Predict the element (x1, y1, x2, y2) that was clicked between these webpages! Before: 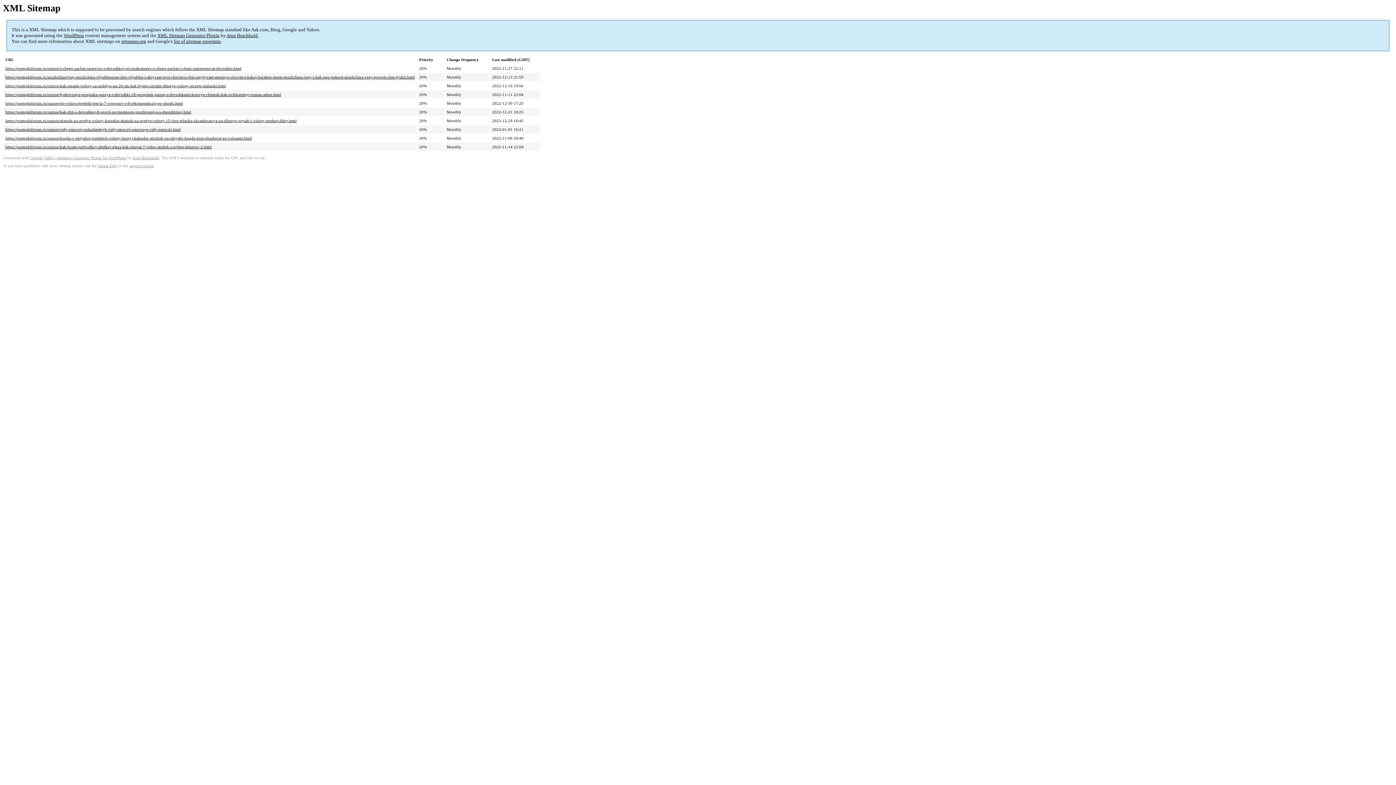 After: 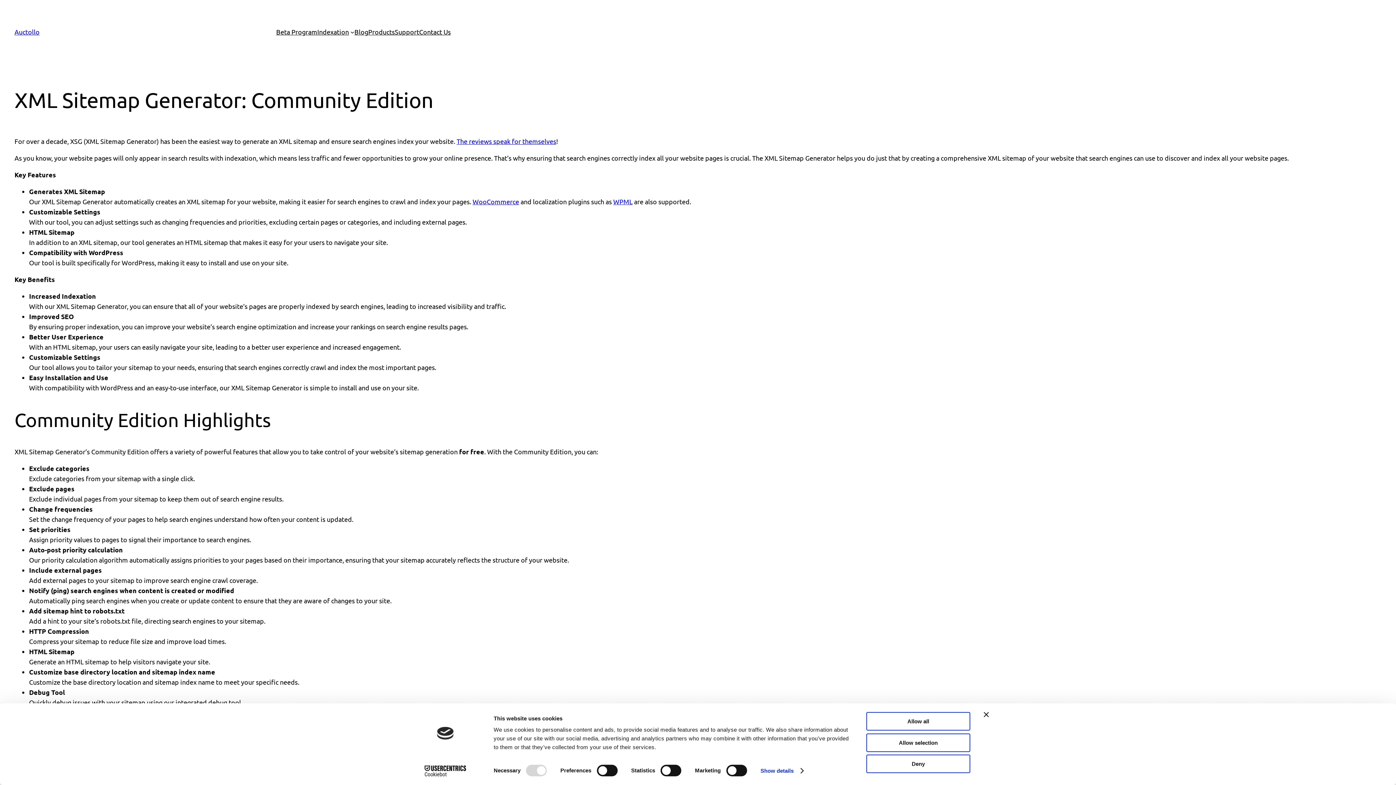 Action: label: XML Sitemap Generator Plugin bbox: (157, 32, 219, 38)